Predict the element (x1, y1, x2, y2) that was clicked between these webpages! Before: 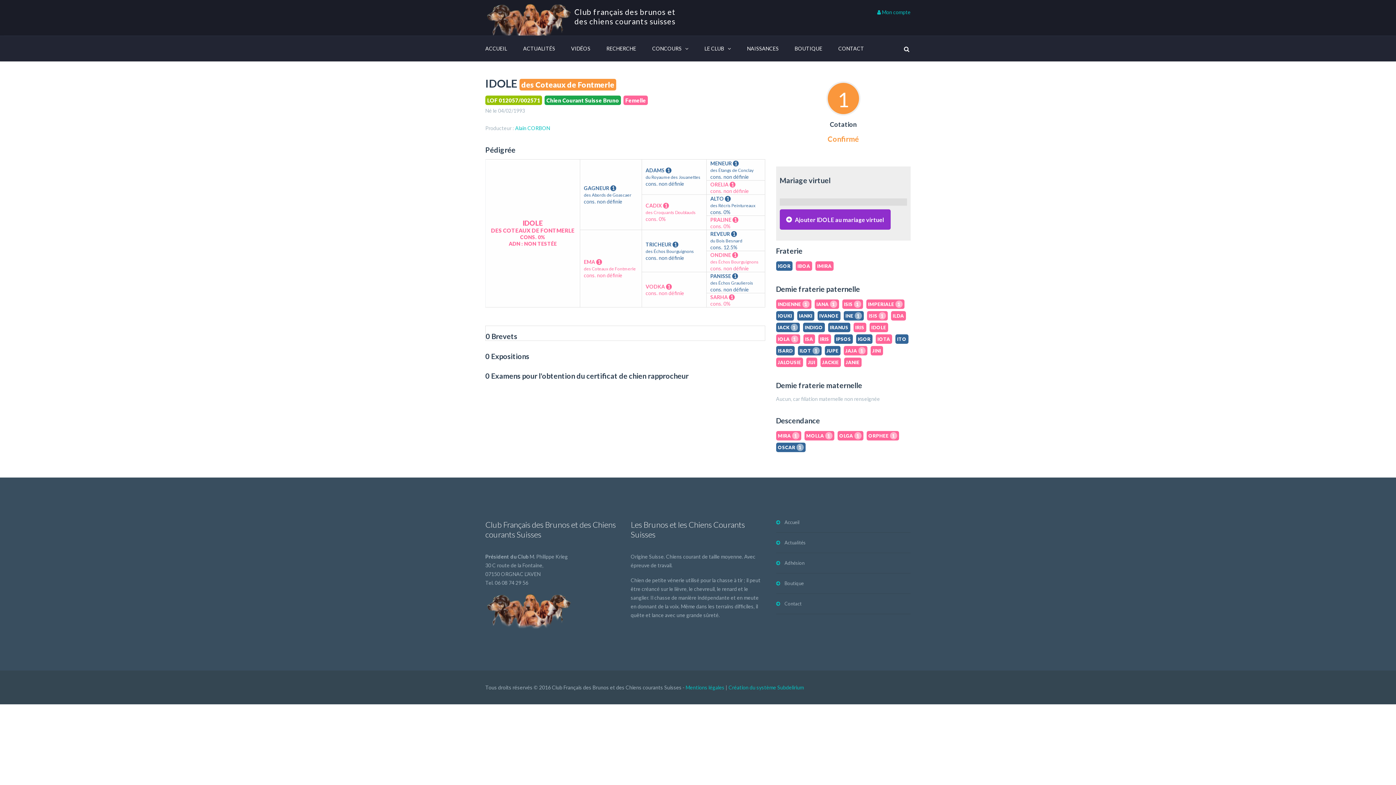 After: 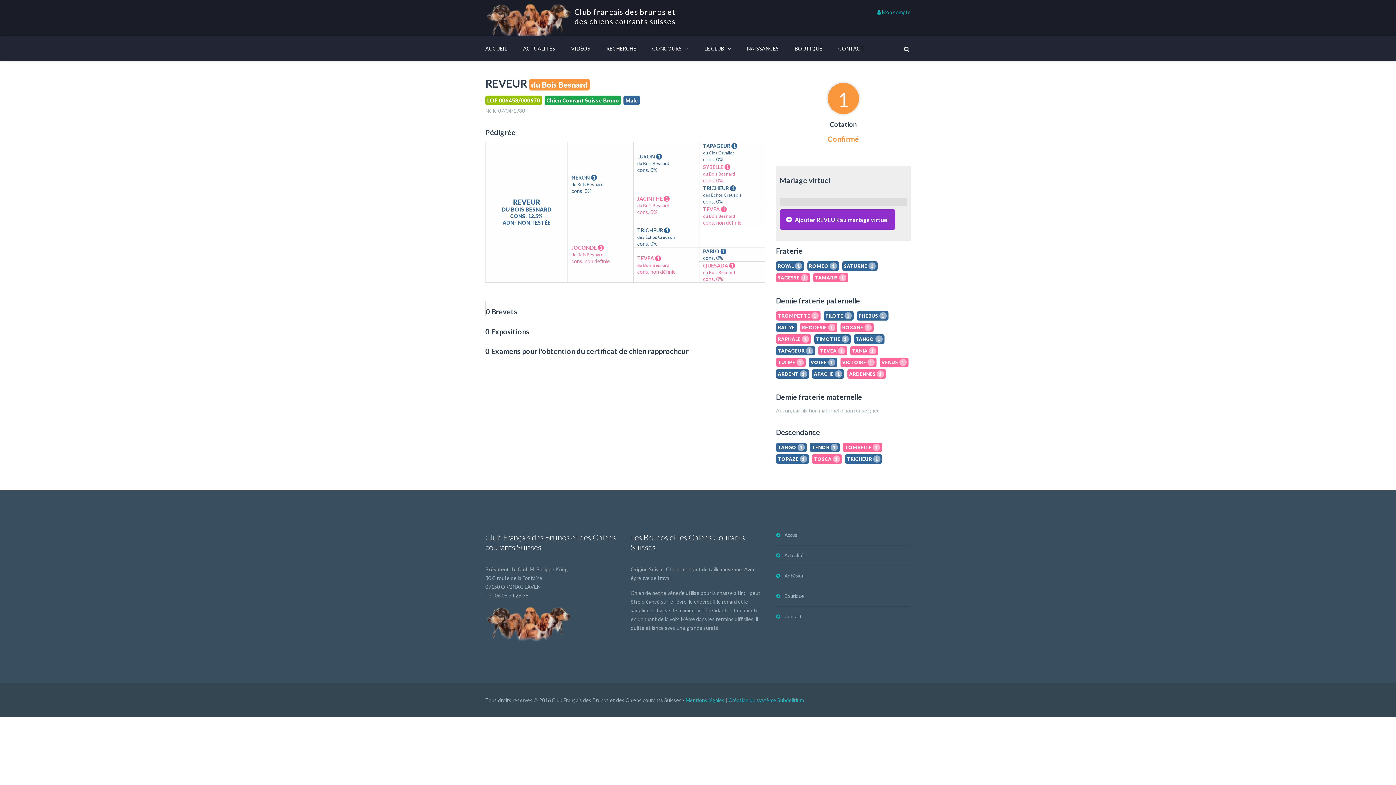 Action: label: REVEUR 1
du Bois Besnard bbox: (710, 230, 742, 243)